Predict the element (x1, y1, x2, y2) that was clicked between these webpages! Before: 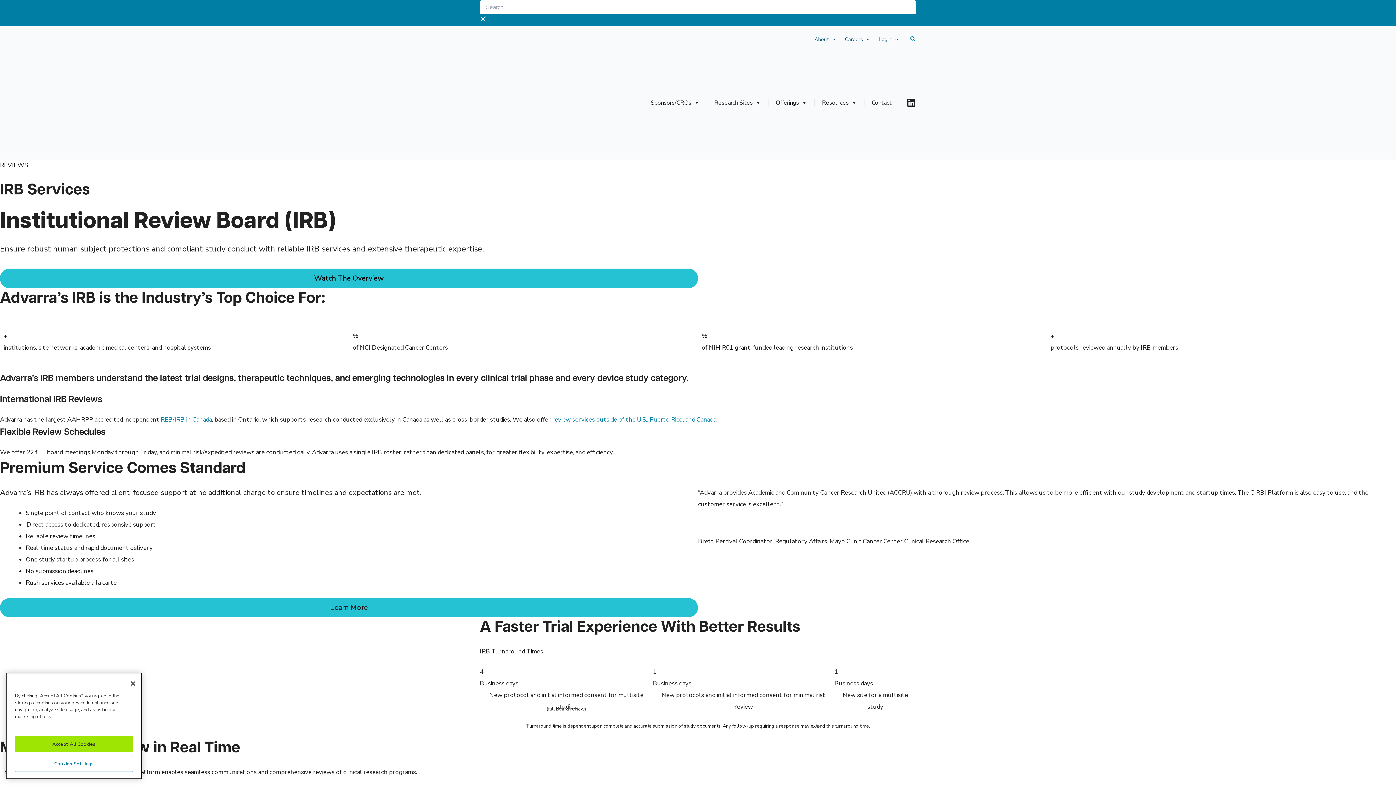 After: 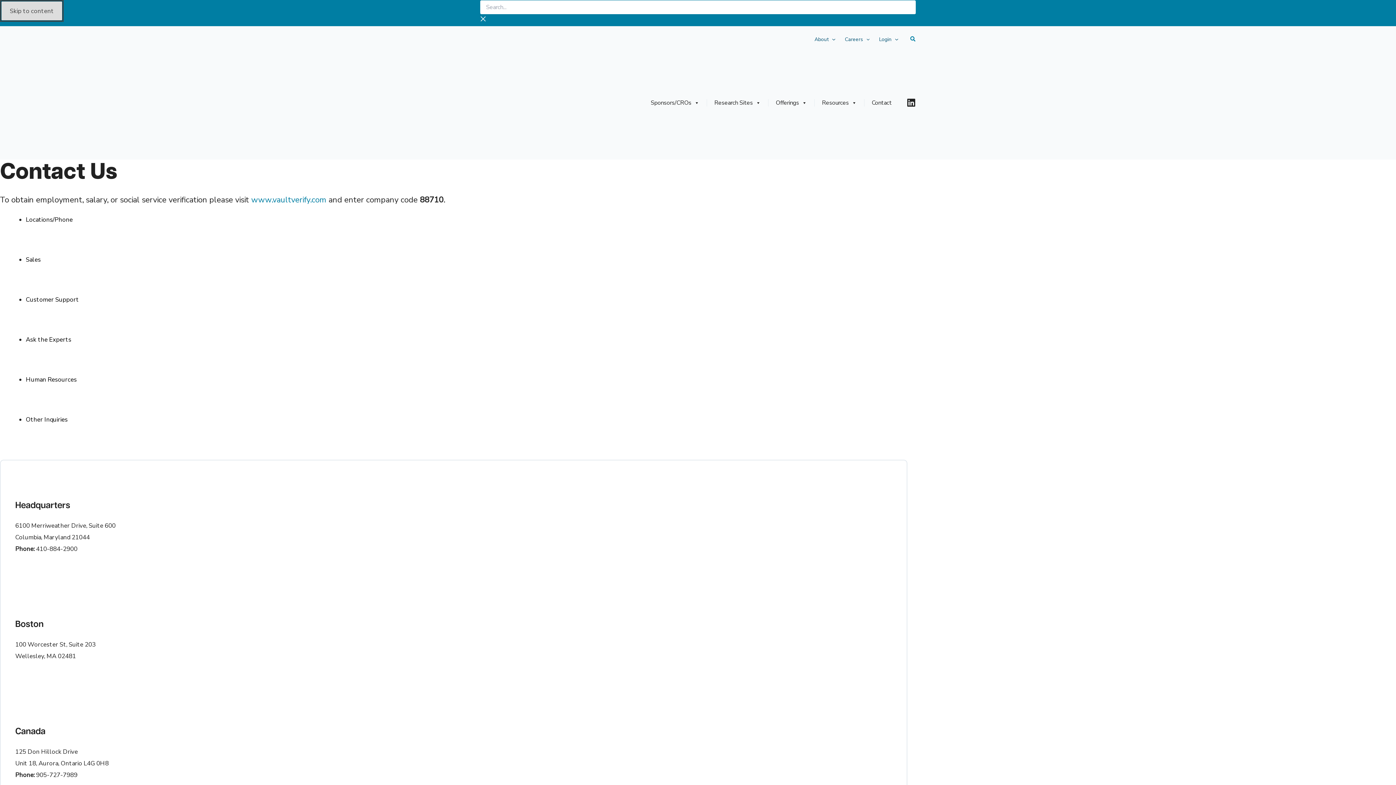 Action: label: Learn More bbox: (0, 598, 698, 617)